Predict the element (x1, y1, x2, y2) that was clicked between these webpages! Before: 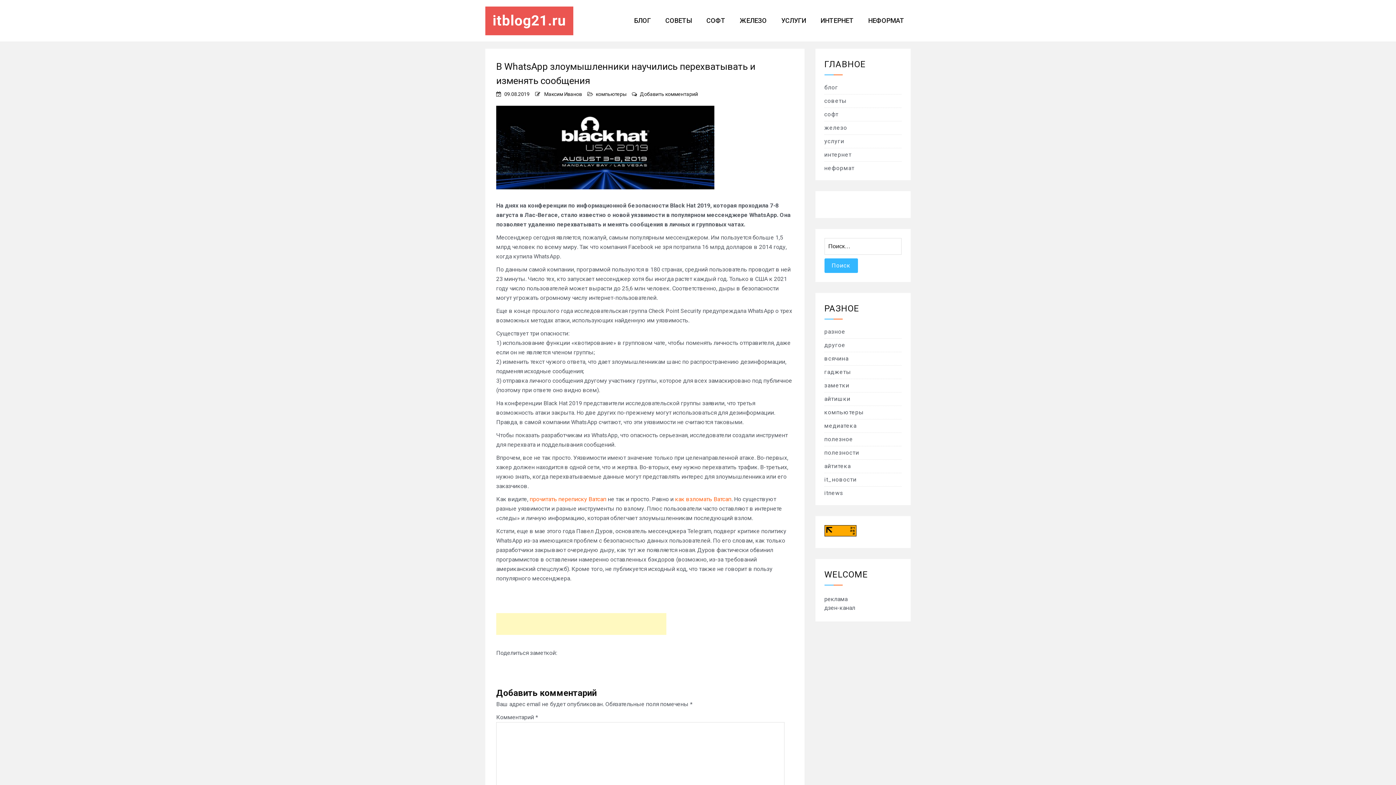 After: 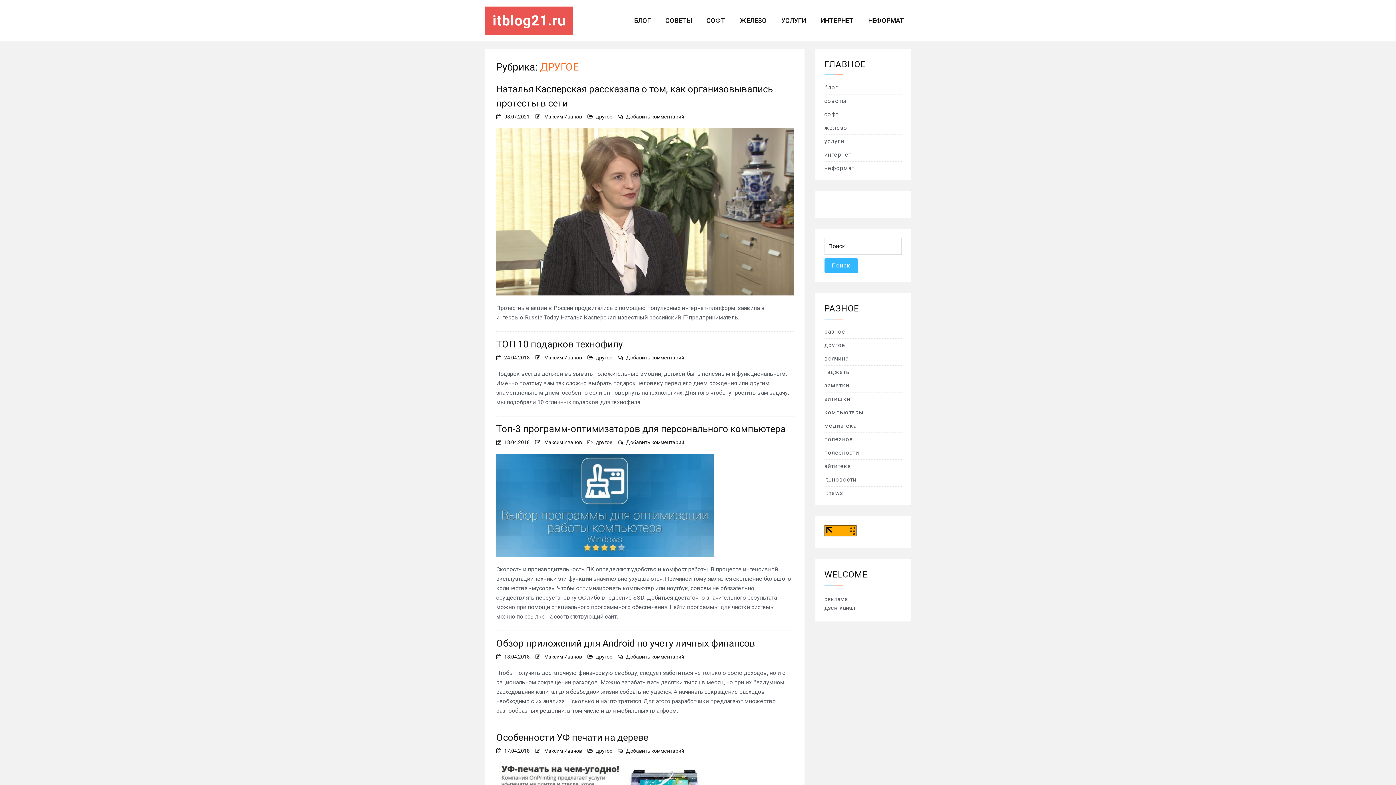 Action: bbox: (824, 341, 845, 348) label: другое